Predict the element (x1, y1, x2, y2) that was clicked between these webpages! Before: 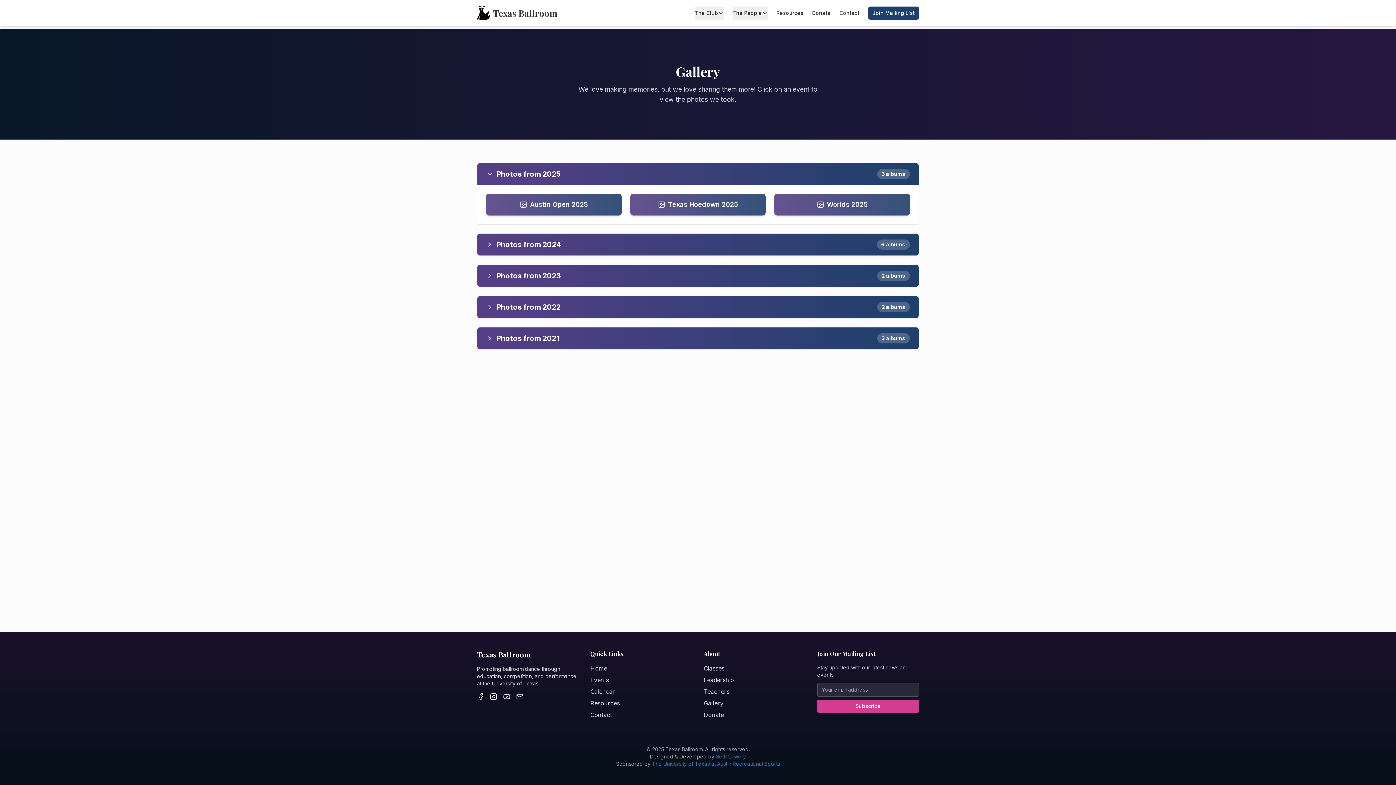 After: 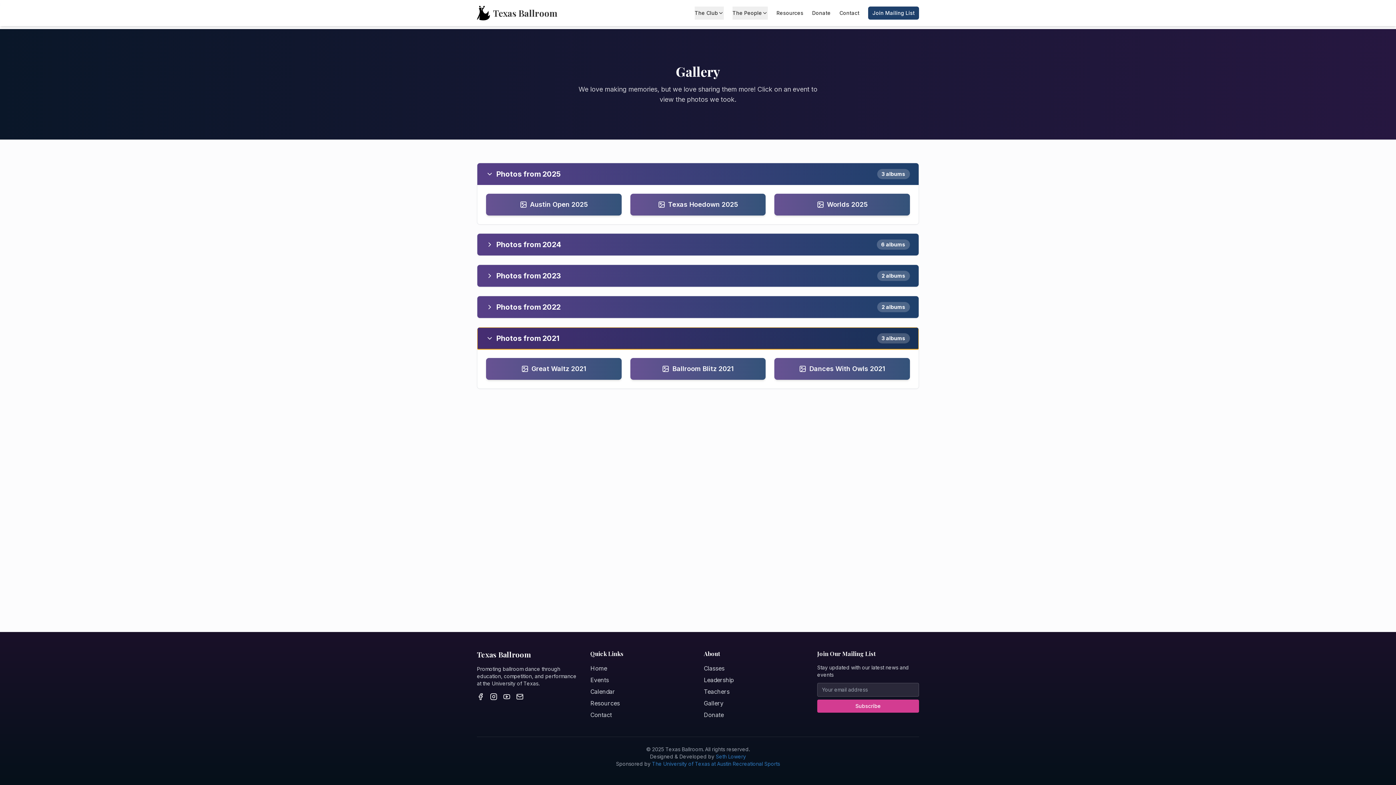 Action: label: Photos from 2021
3 albums bbox: (477, 327, 918, 349)